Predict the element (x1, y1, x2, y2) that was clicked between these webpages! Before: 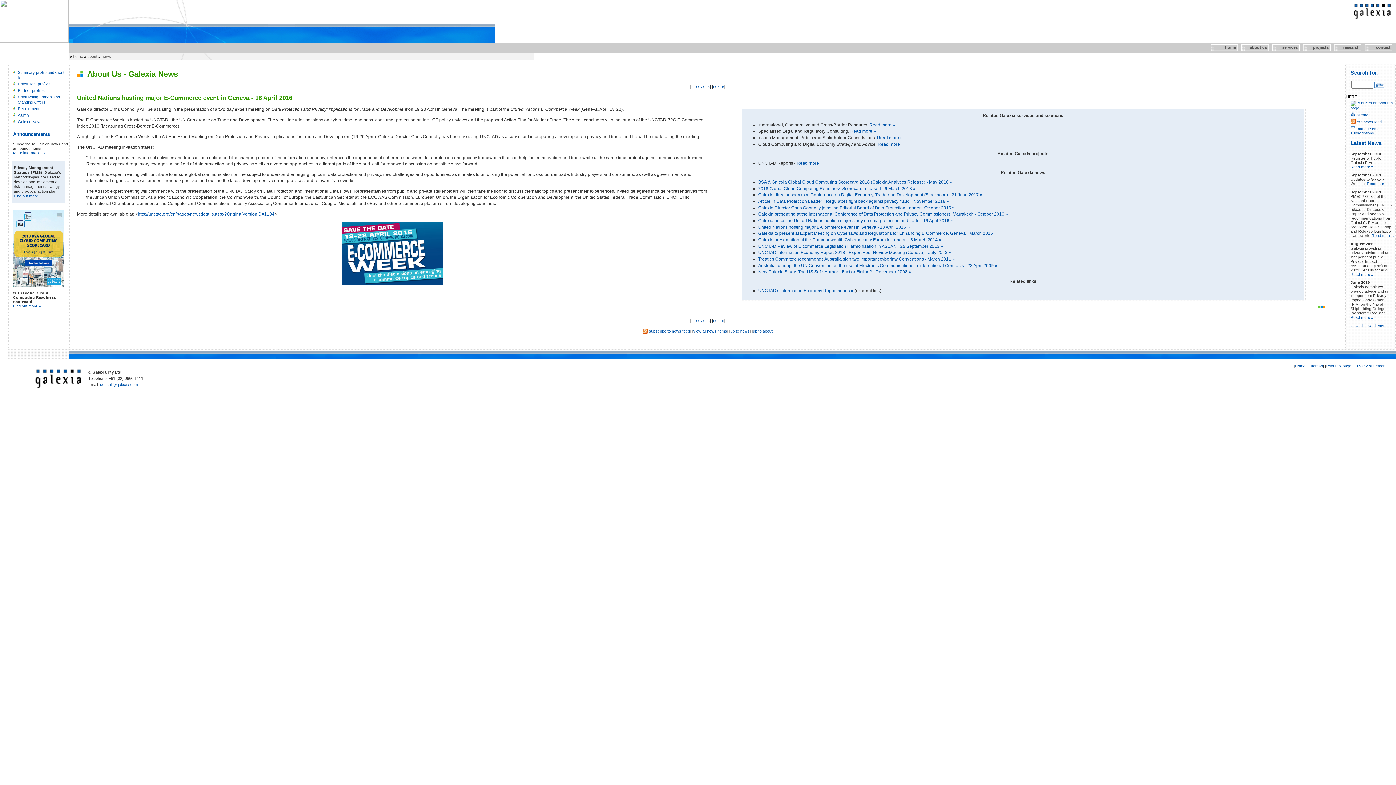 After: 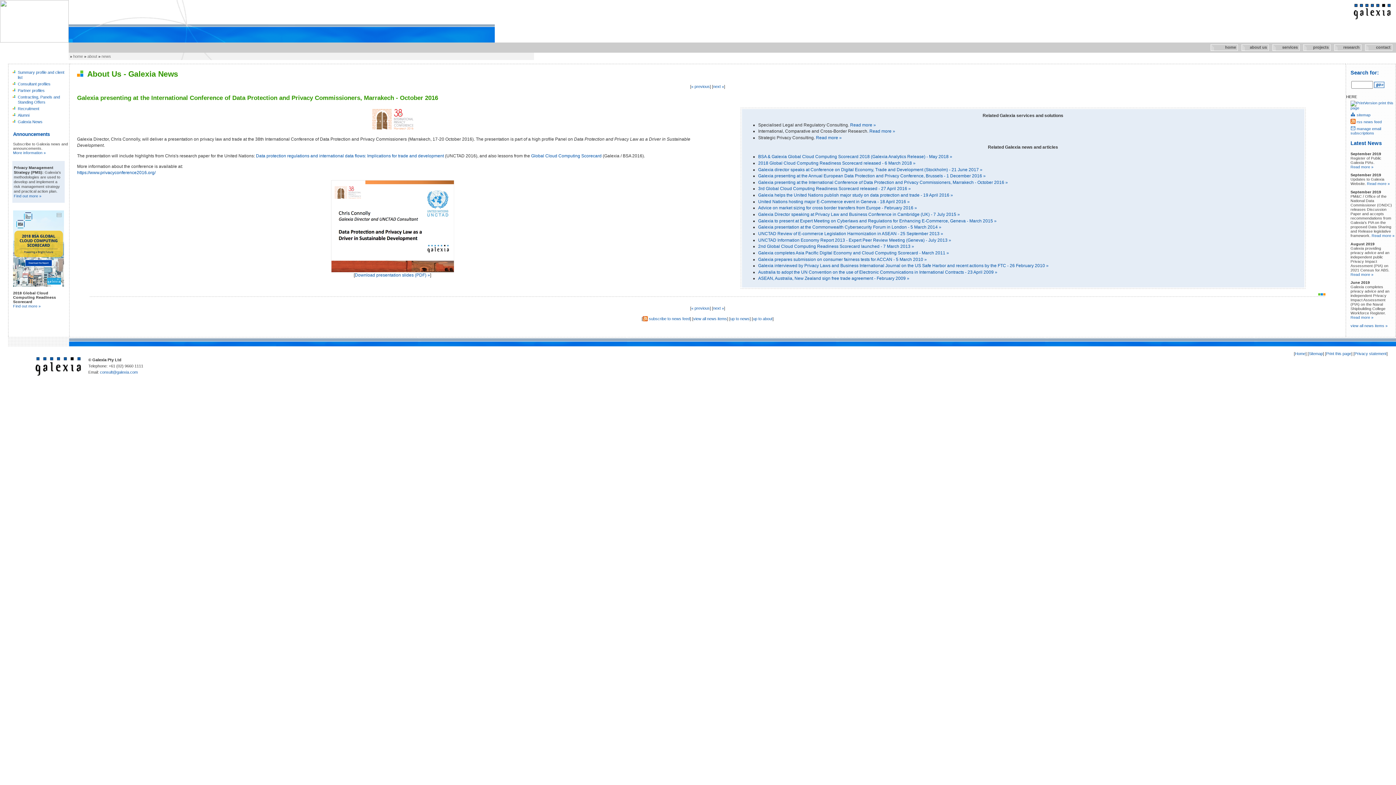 Action: label: Galexia presenting at the International Conference of Data Protection and Privacy Commissioners, Marrakech - October 2016 » bbox: (758, 211, 1008, 216)